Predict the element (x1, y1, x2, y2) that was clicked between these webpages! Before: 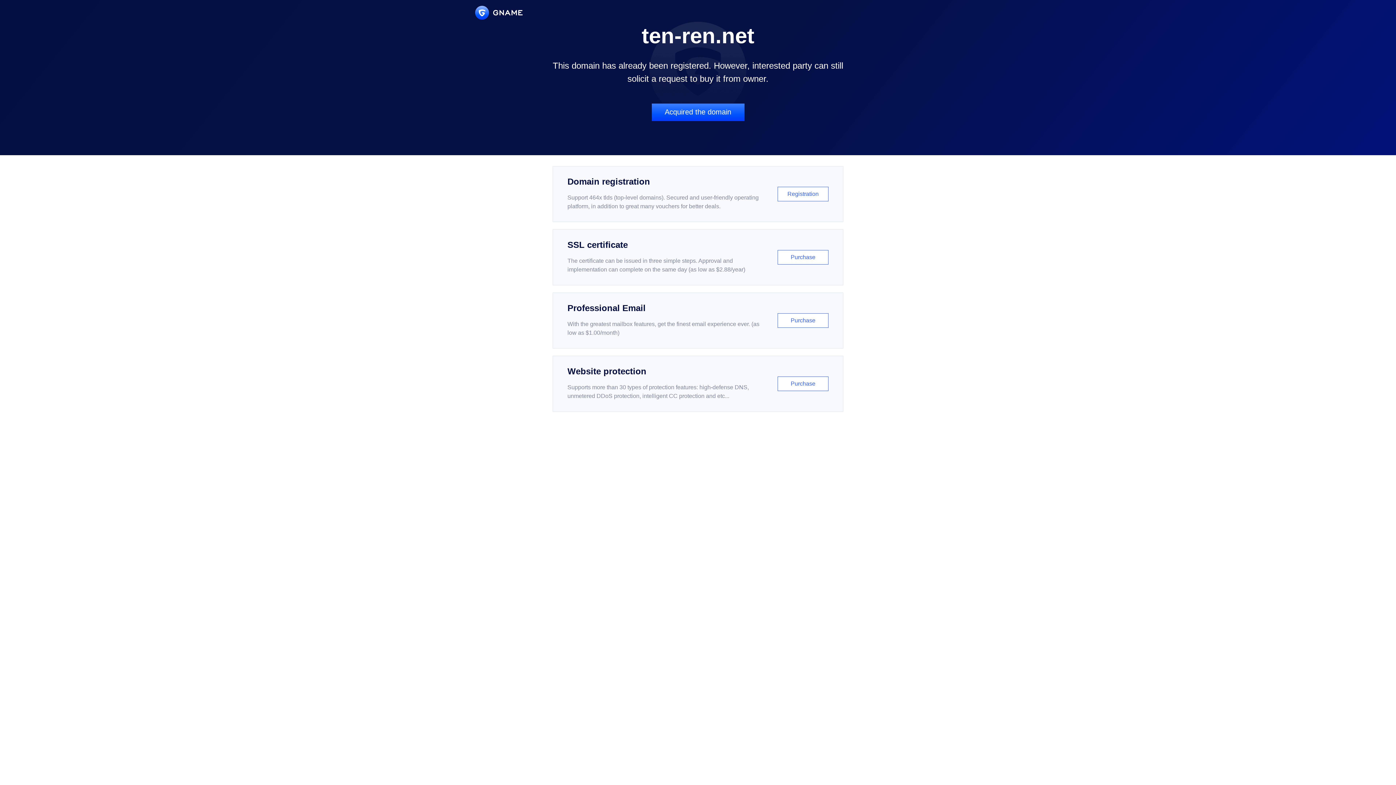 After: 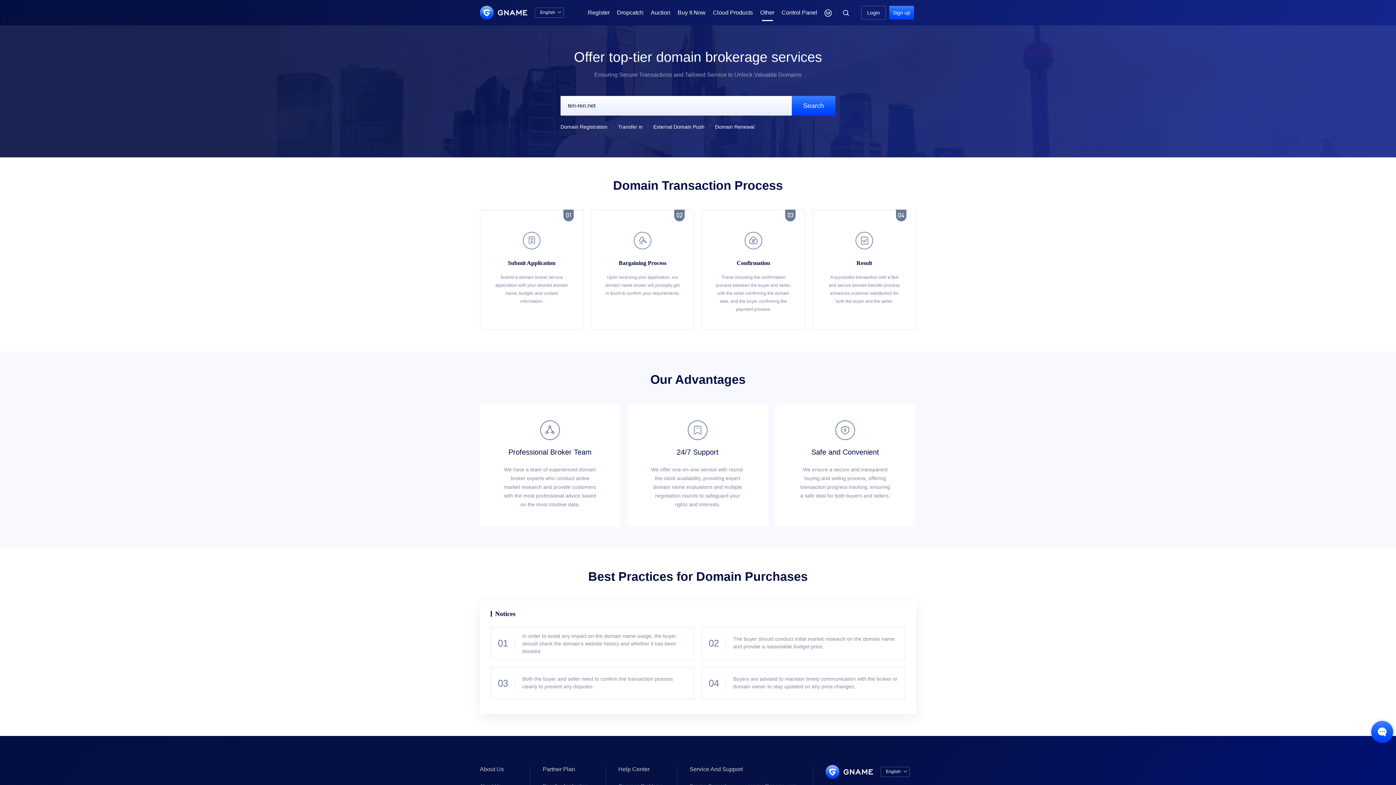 Action: label: Acquired the domain bbox: (651, 103, 744, 121)